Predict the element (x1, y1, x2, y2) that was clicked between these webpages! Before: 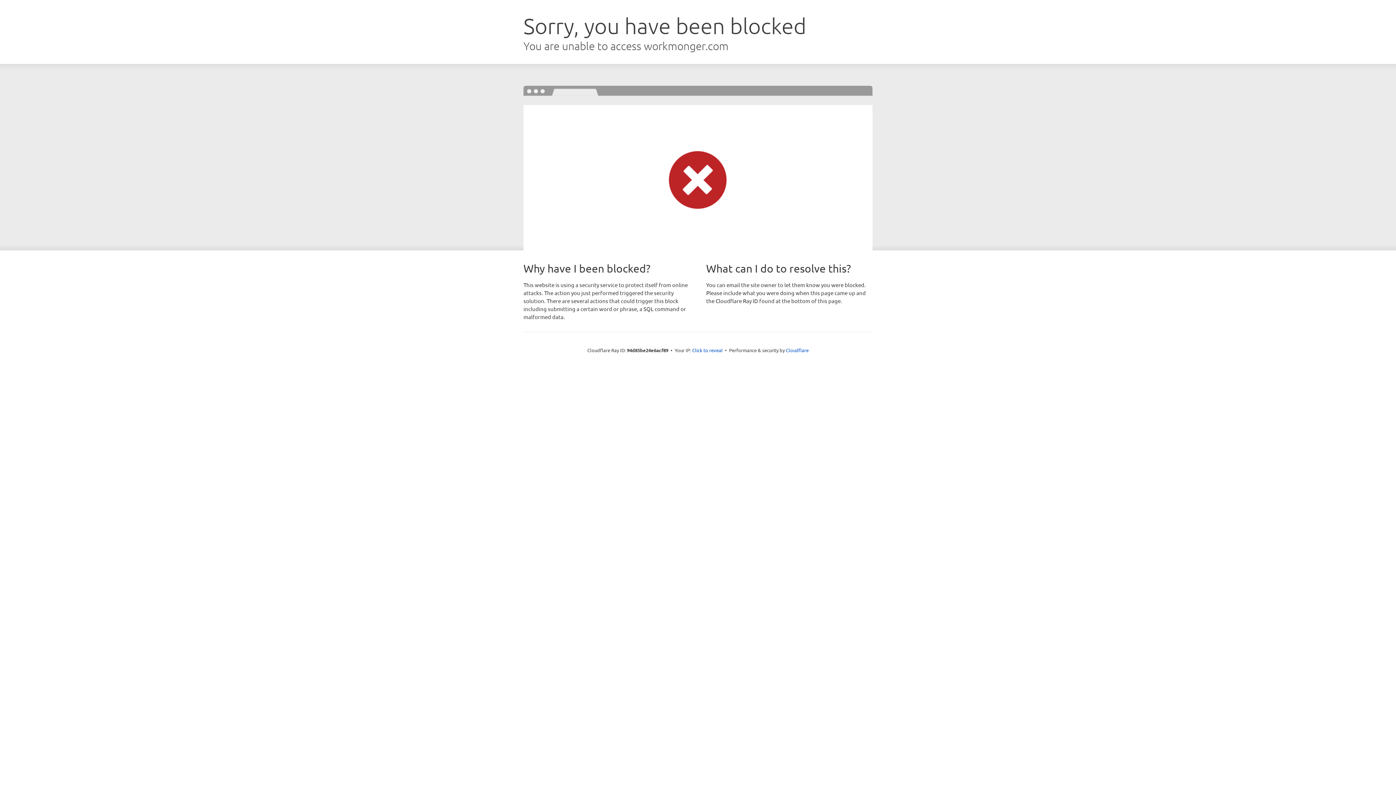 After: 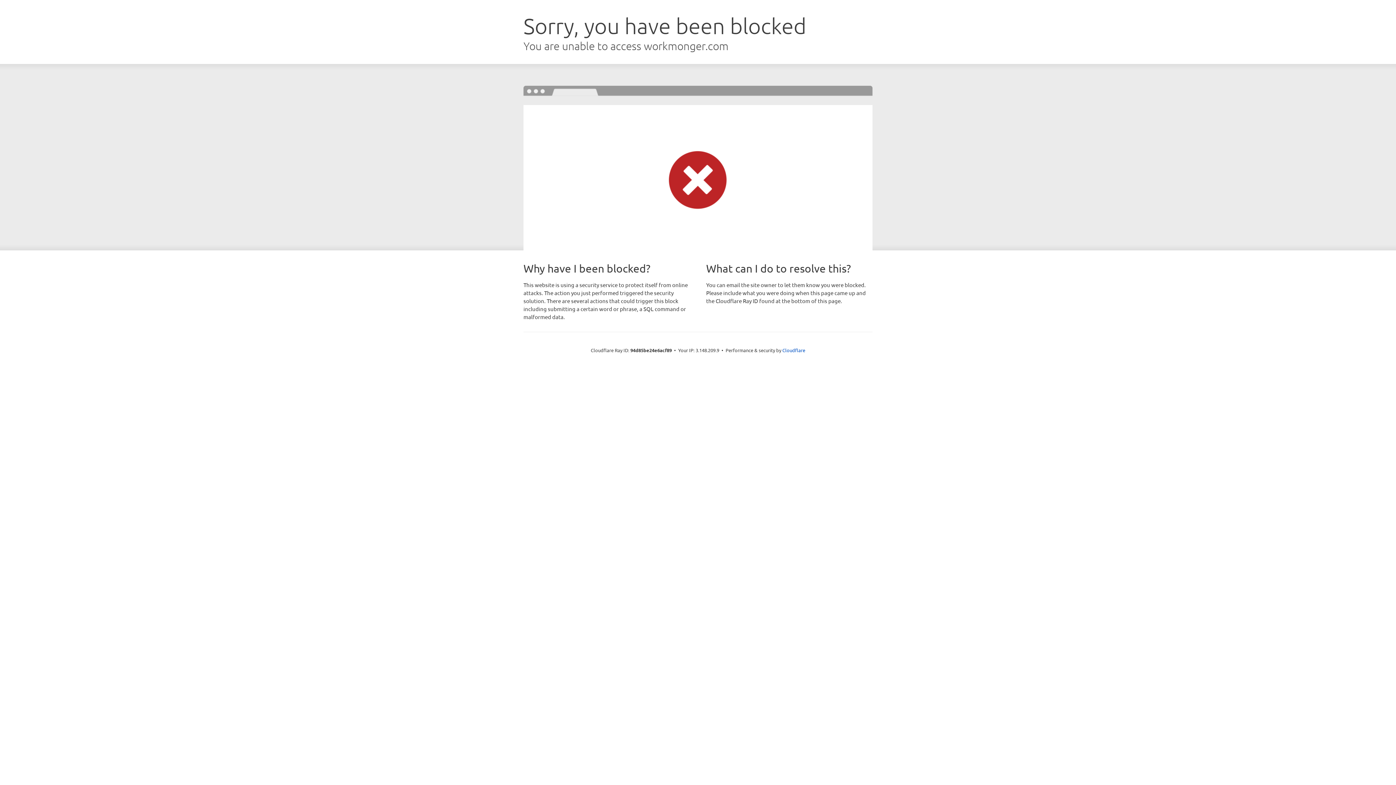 Action: bbox: (692, 346, 722, 353) label: Click to reveal